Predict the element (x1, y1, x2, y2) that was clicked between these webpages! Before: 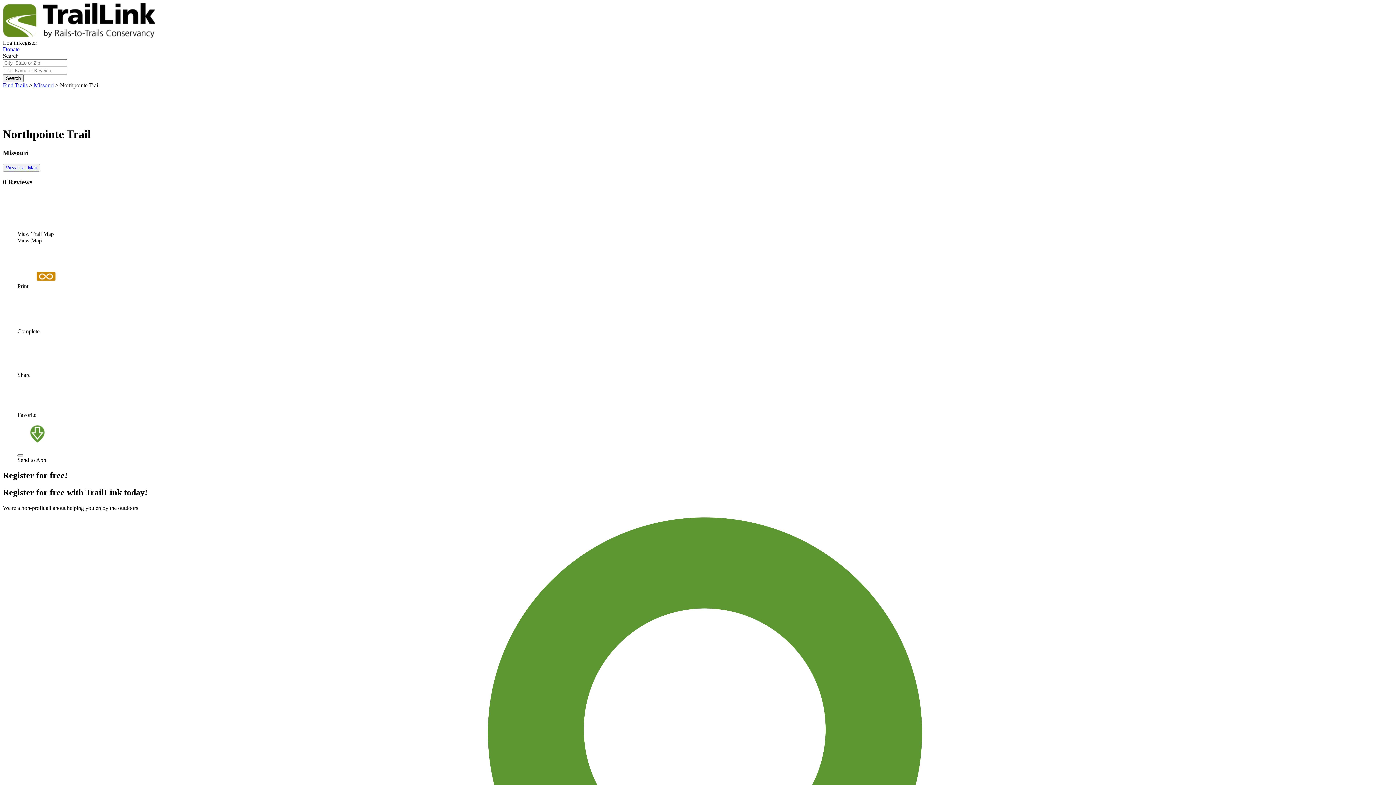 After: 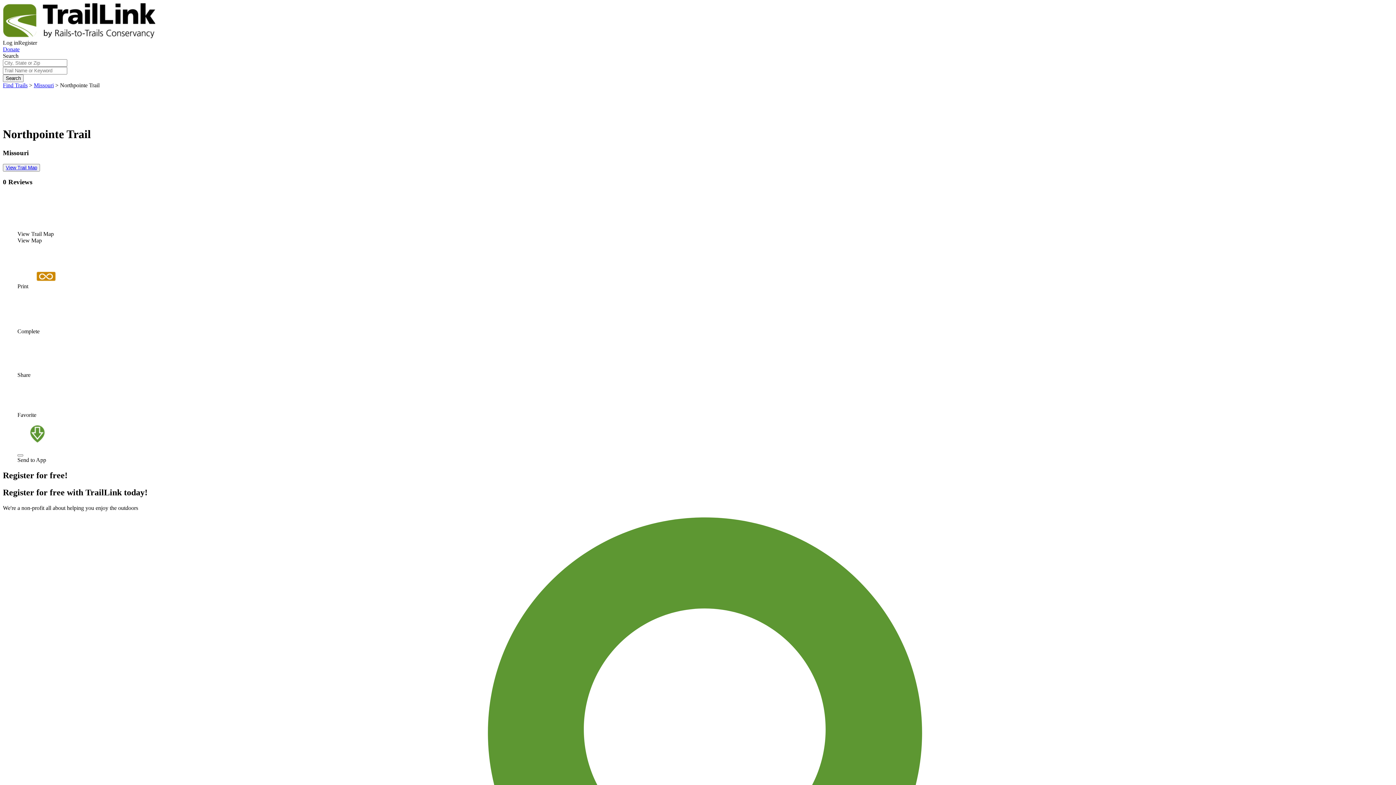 Action: bbox: (2, 113, 24, 119)